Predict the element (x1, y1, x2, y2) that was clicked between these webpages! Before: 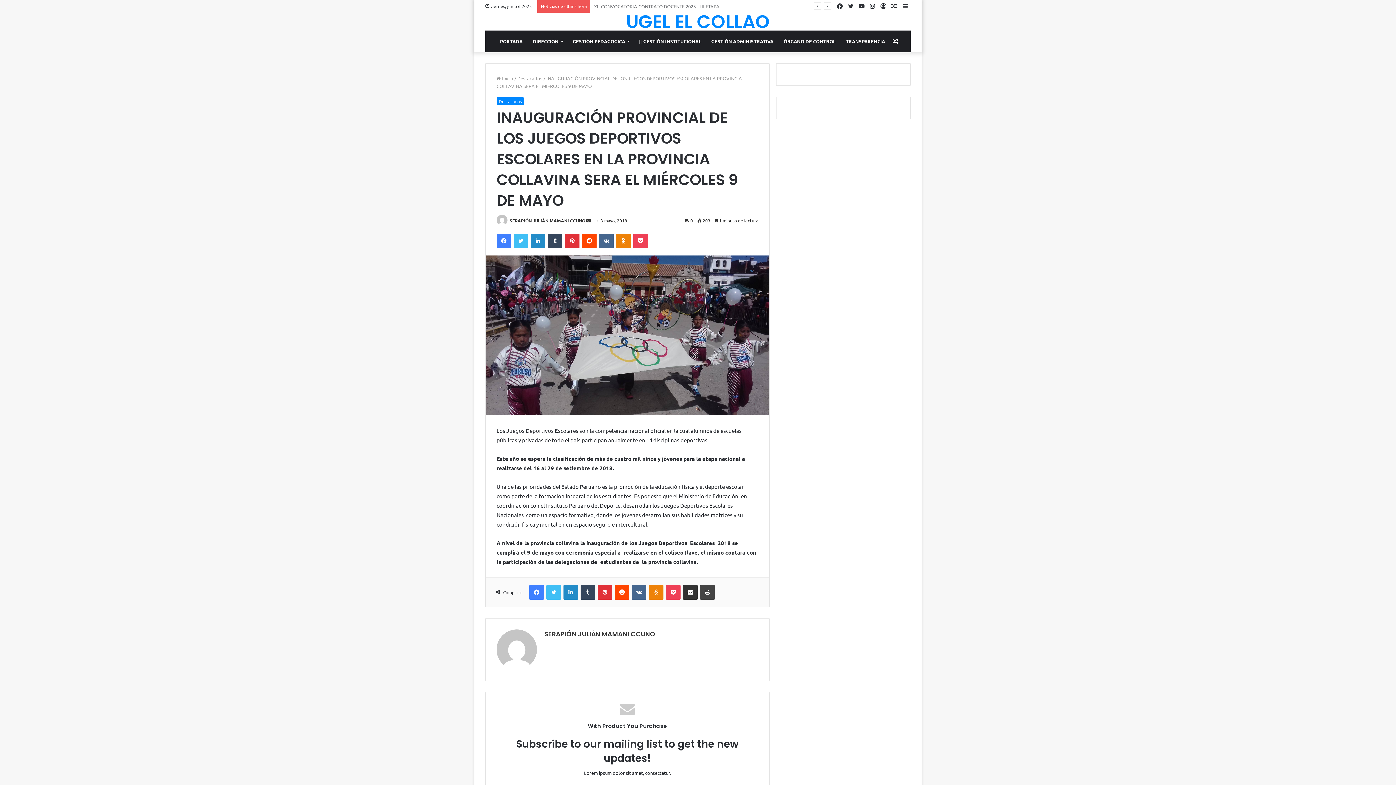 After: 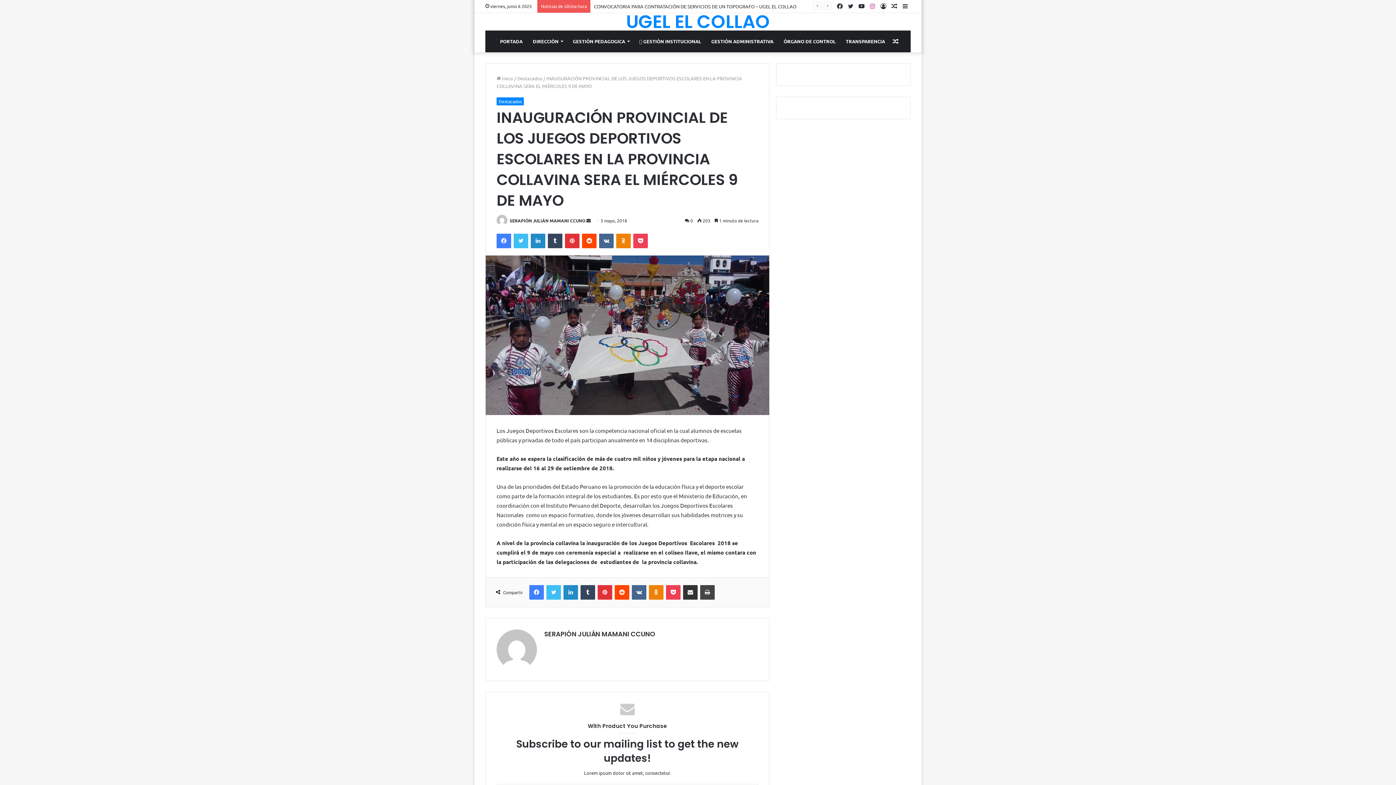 Action: label: Instagram bbox: (867, 0, 878, 12)